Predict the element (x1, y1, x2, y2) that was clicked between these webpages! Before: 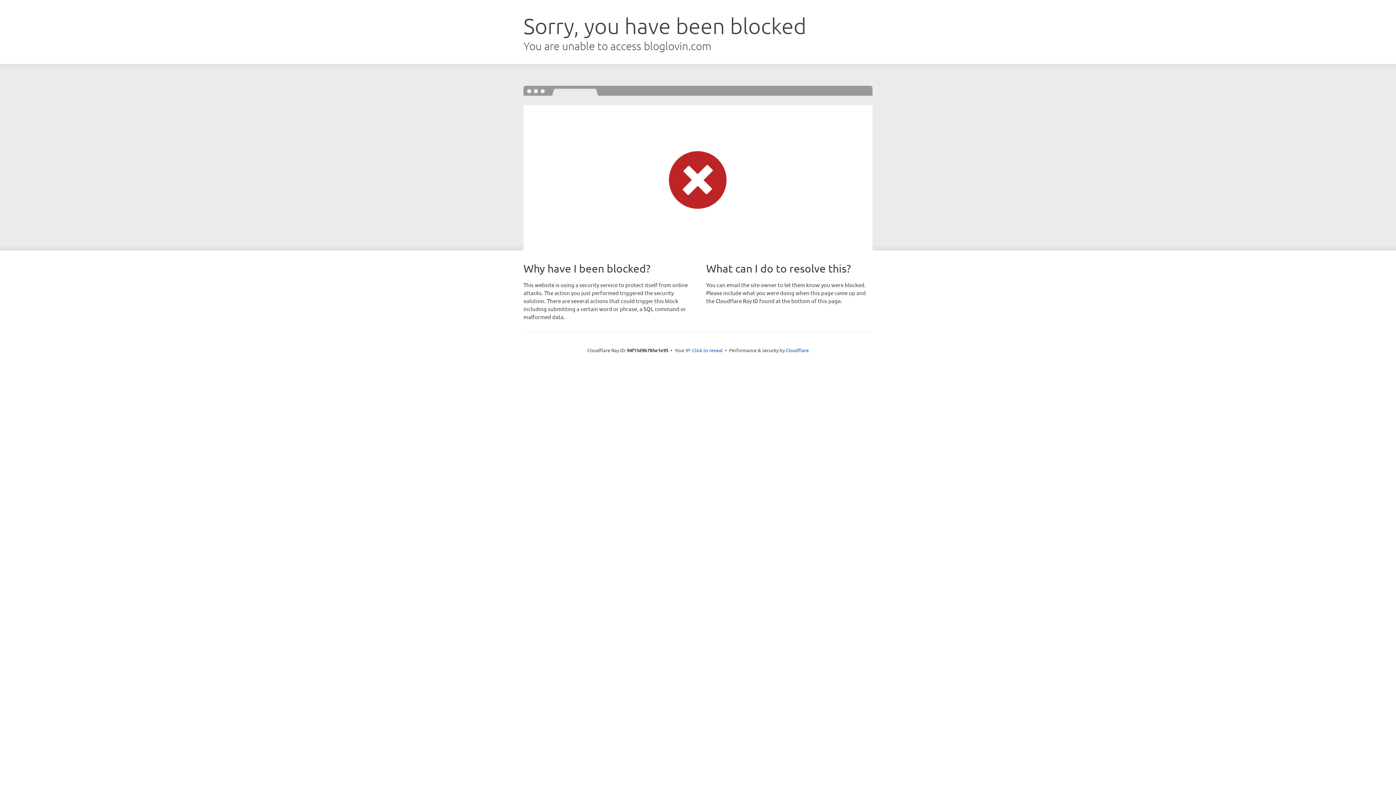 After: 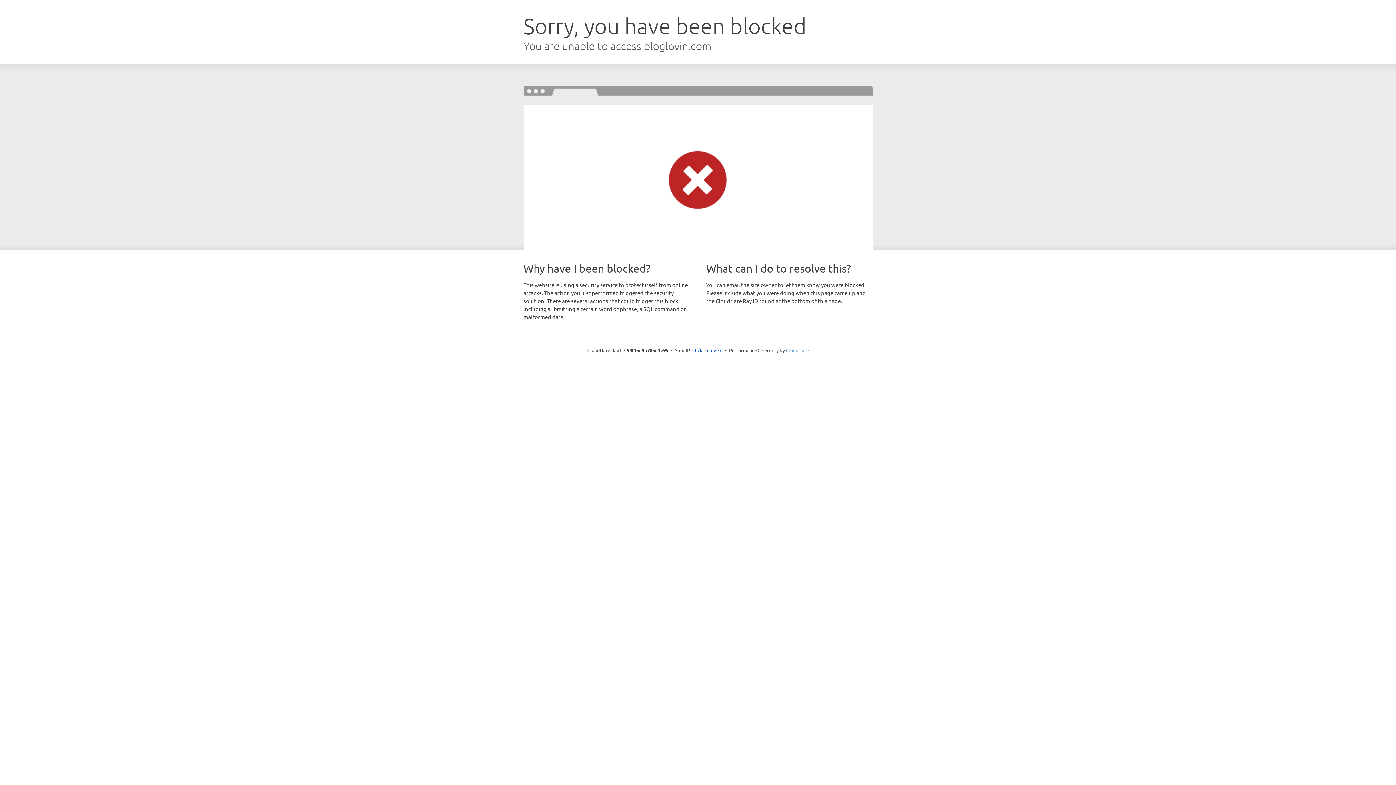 Action: label: Cloudflare bbox: (786, 347, 808, 353)